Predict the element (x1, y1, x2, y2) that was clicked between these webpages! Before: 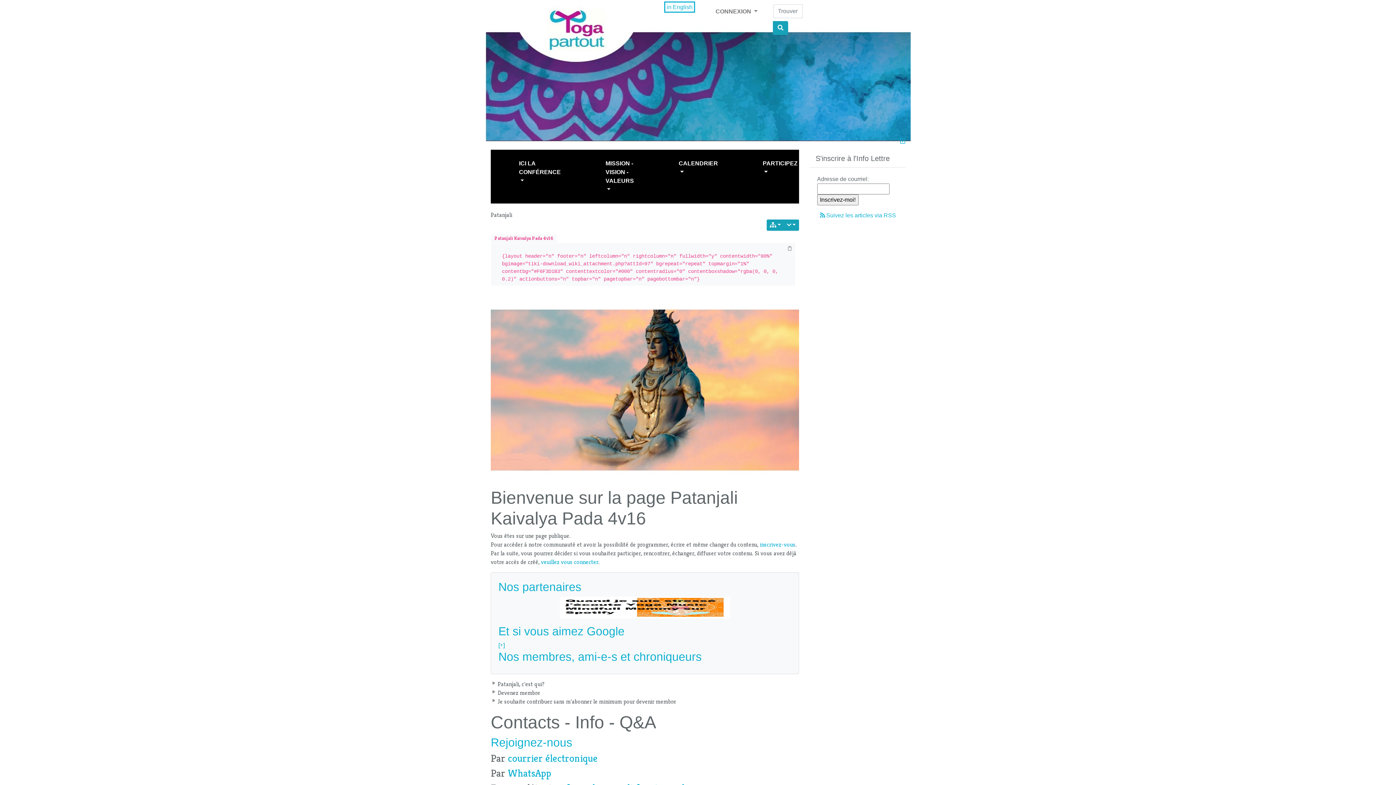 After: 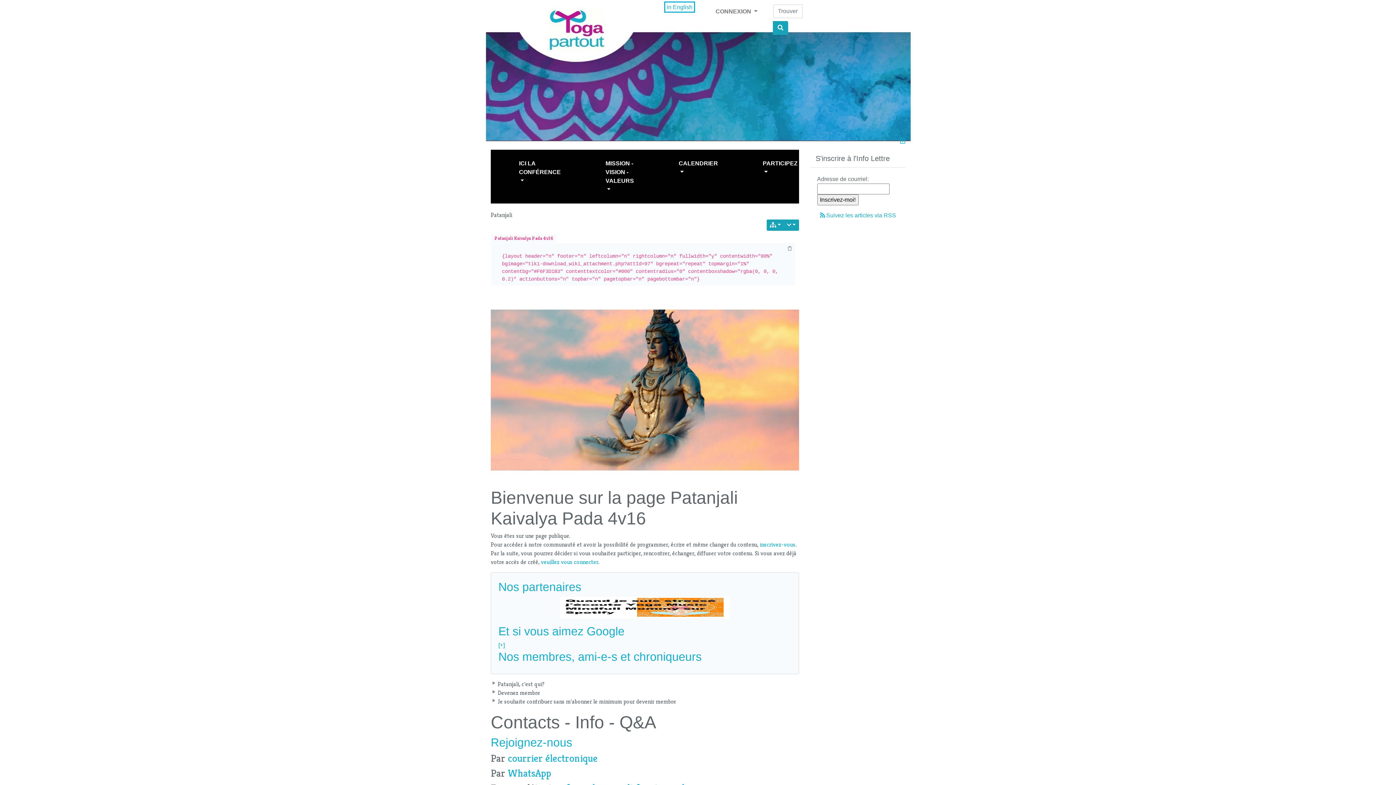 Action: label: Find bbox: (768, 2, 889, 36)